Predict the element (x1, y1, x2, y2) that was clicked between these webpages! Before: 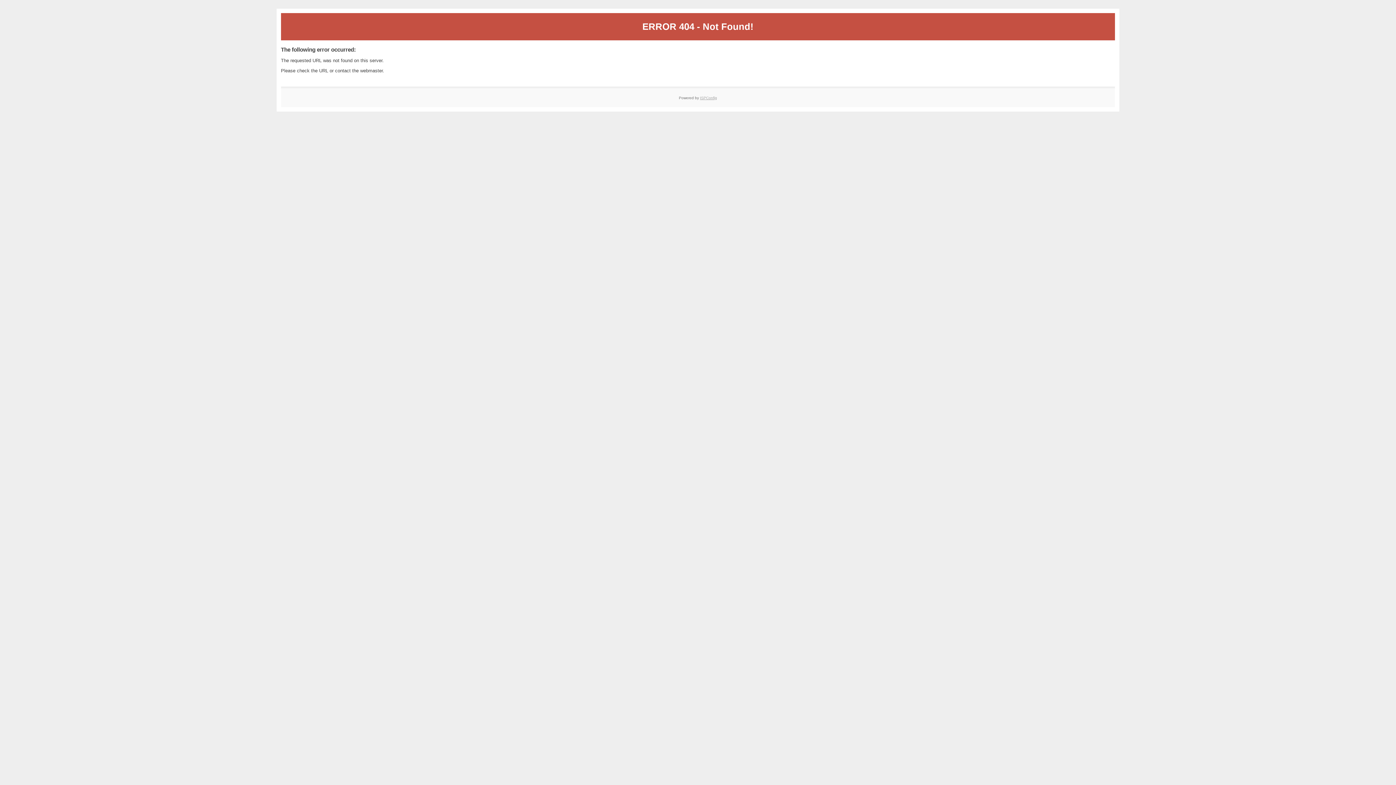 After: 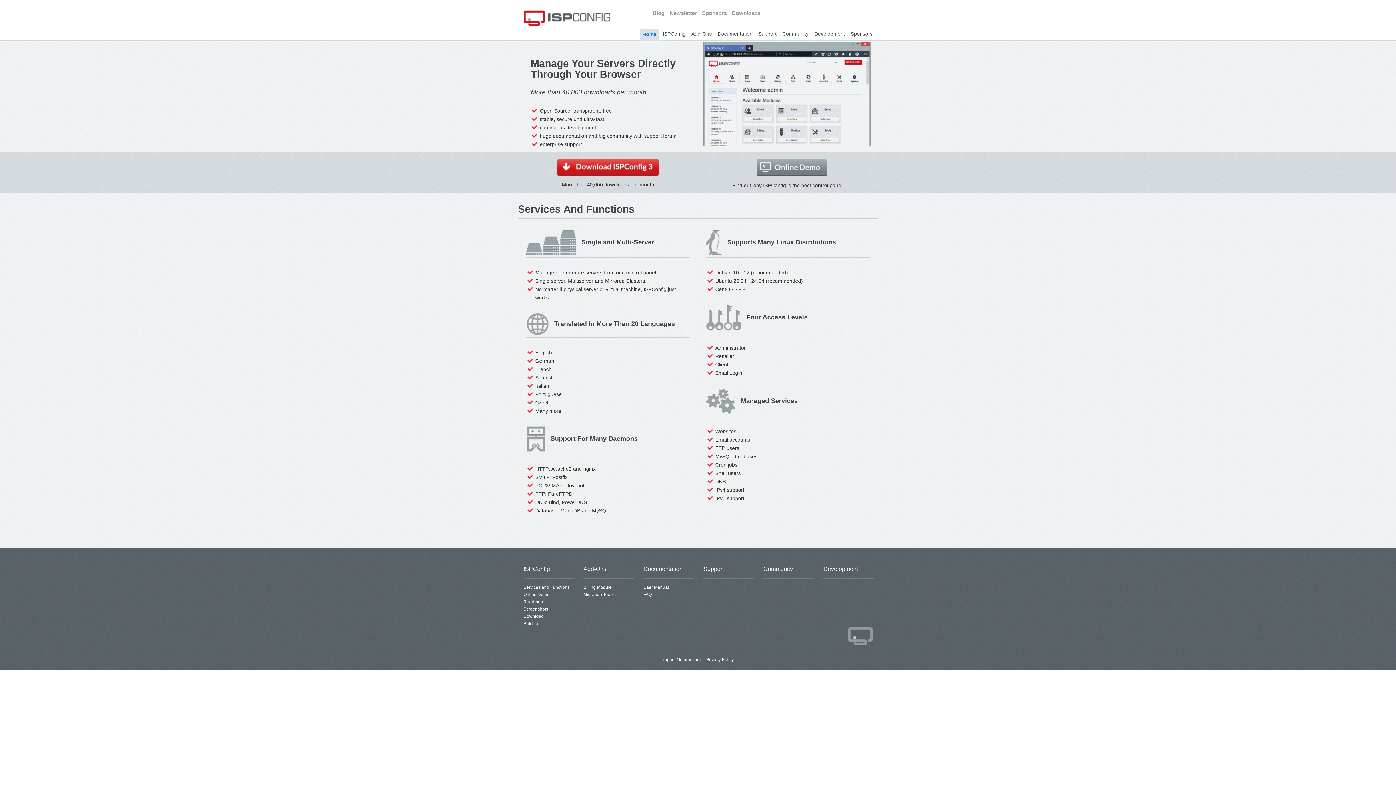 Action: bbox: (700, 95, 717, 99) label: ISPConfig